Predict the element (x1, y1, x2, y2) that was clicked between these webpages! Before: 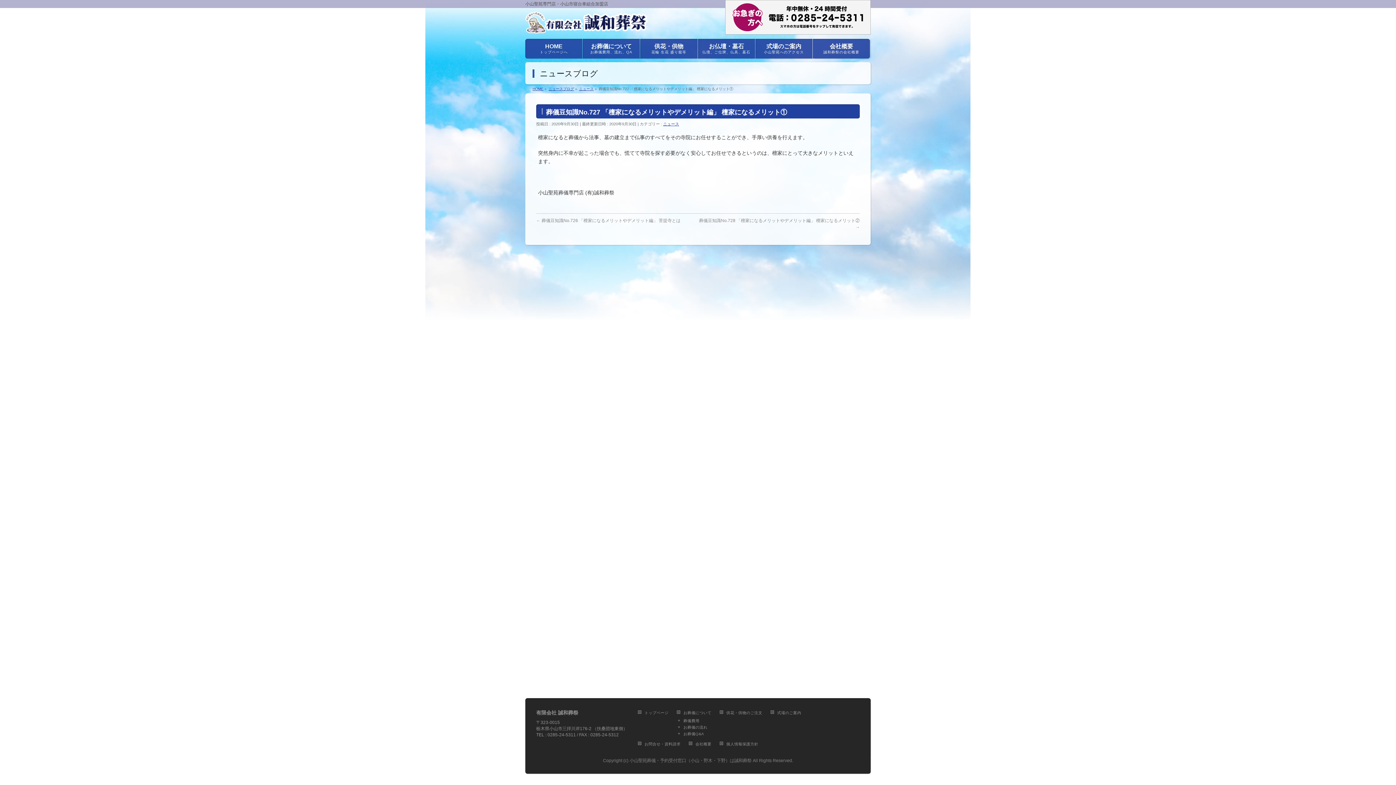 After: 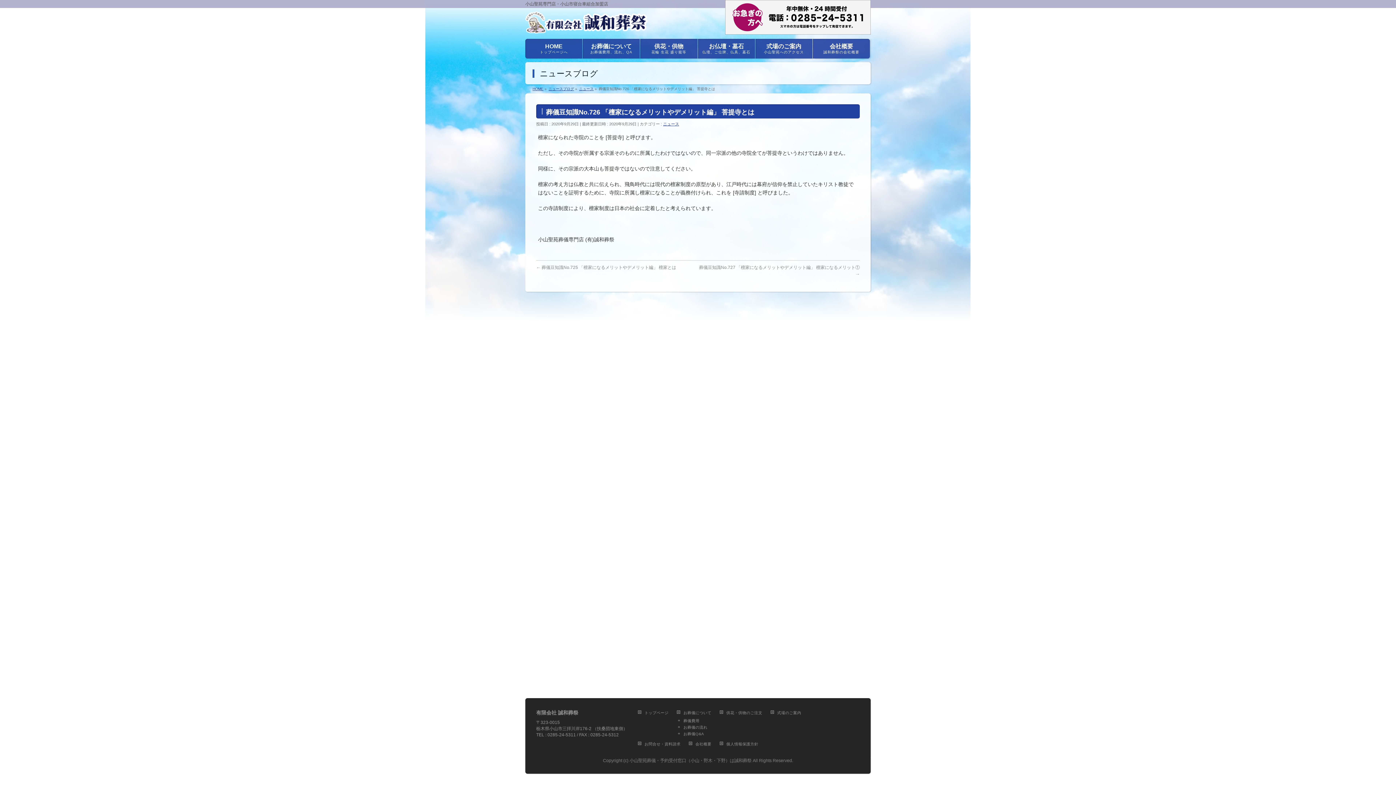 Action: label: ← 葬儀豆知識No.726 「檀家になるメリットやデメリット編」 菩提寺とは bbox: (536, 218, 680, 223)